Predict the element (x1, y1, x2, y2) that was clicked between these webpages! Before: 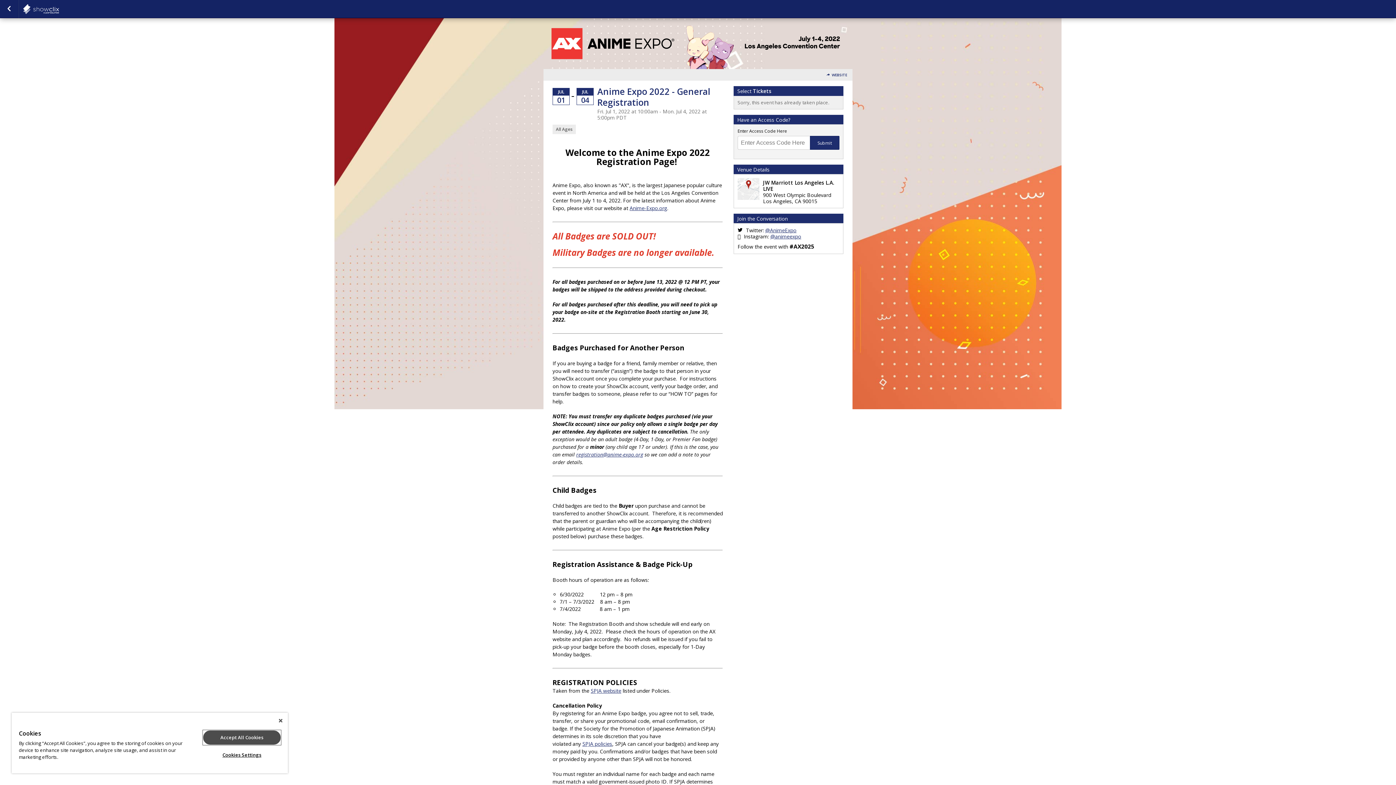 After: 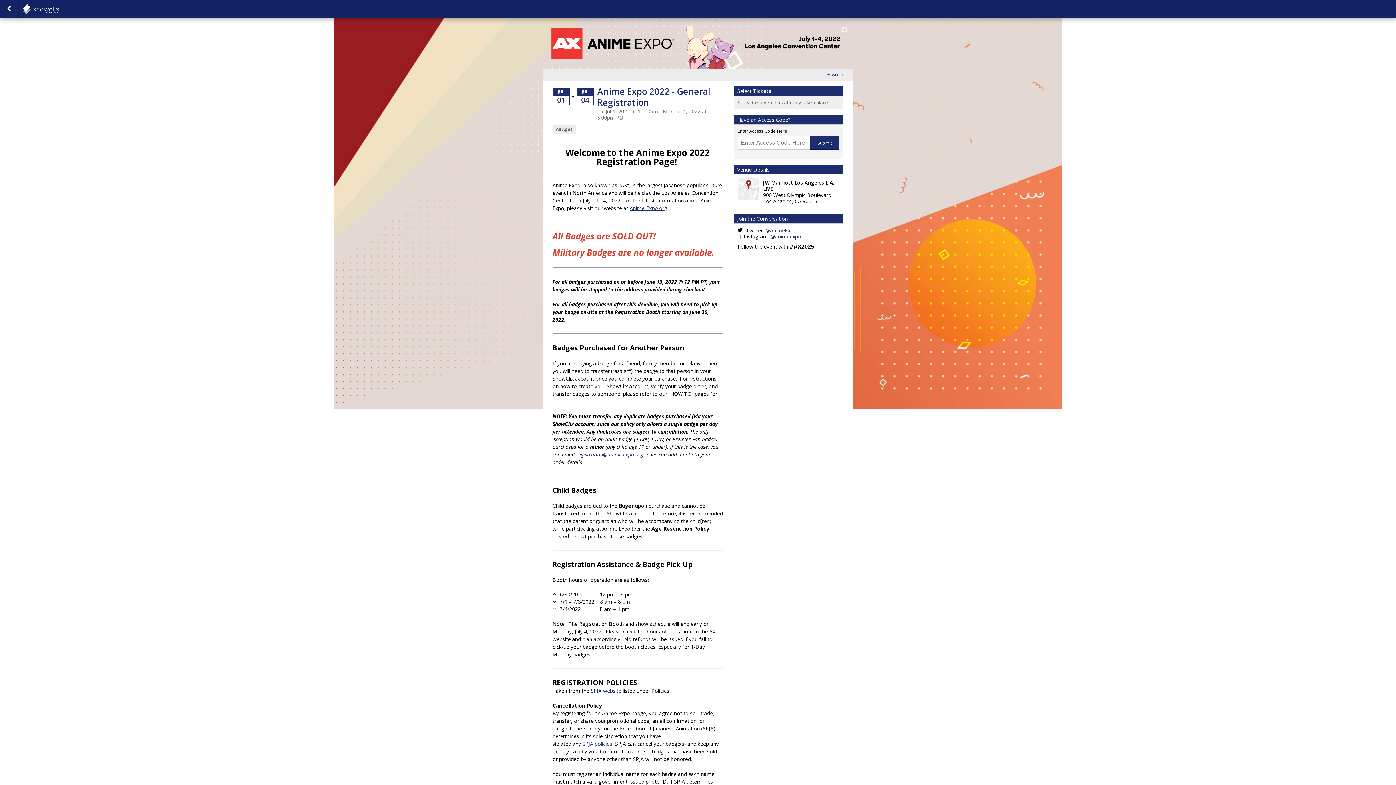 Action: label: Close bbox: (278, 718, 282, 723)